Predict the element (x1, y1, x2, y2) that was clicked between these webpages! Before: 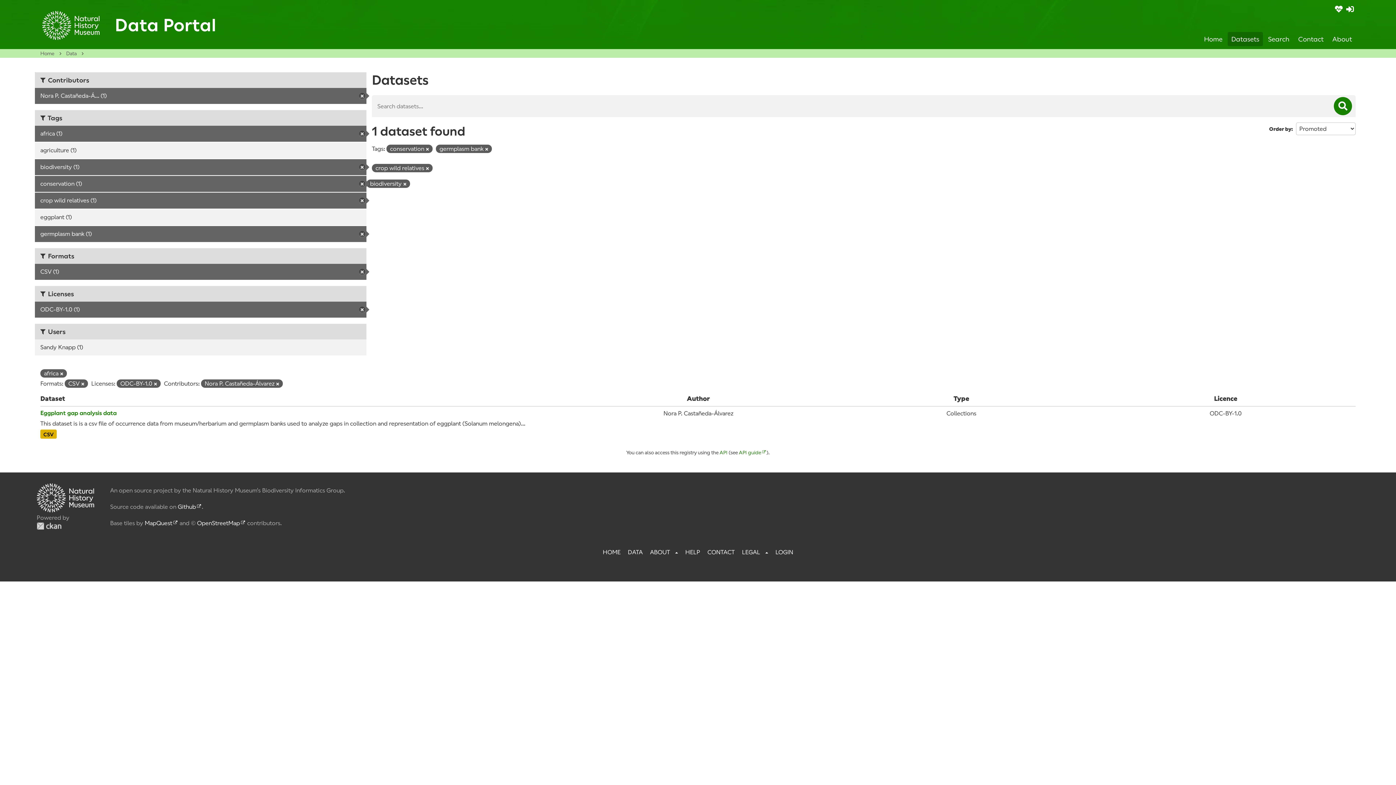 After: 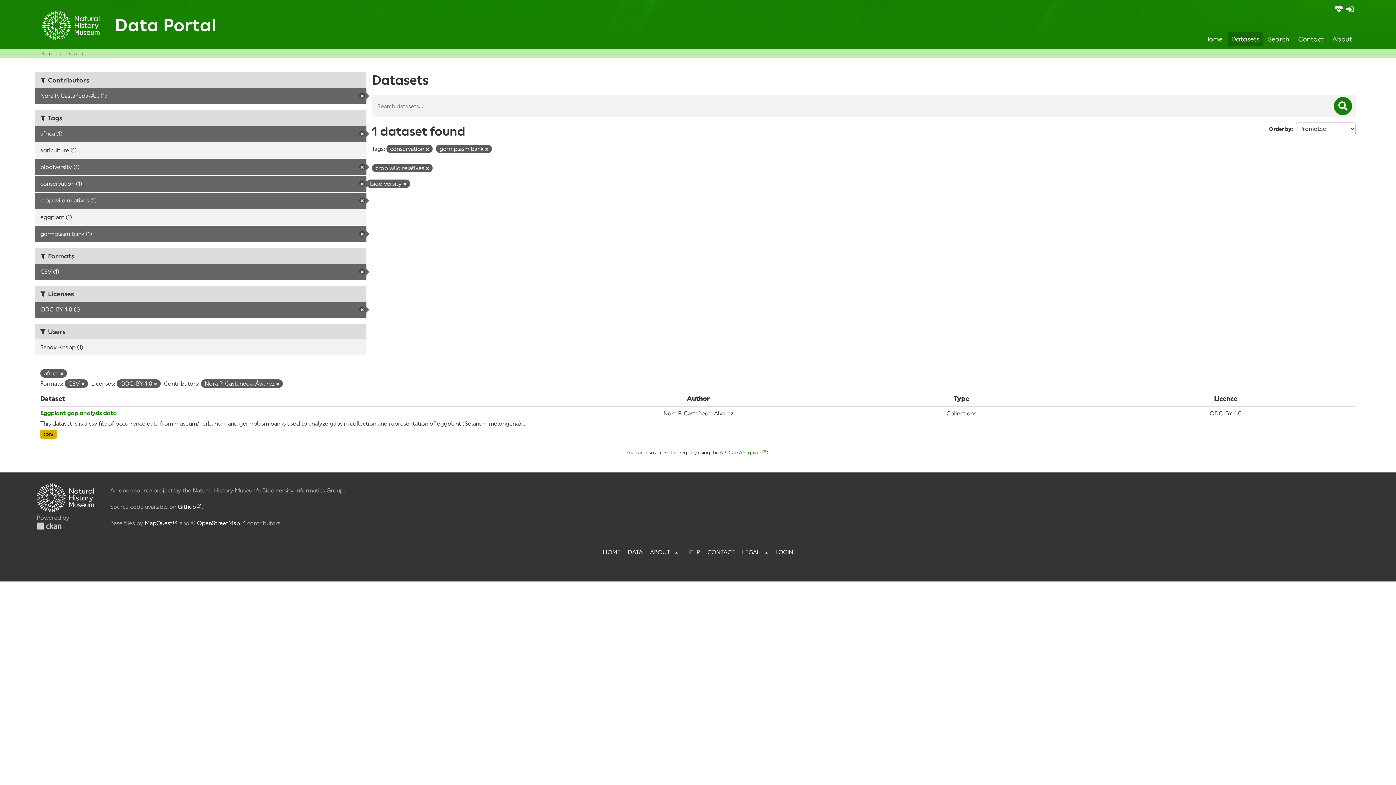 Action: bbox: (1334, 97, 1352, 115)